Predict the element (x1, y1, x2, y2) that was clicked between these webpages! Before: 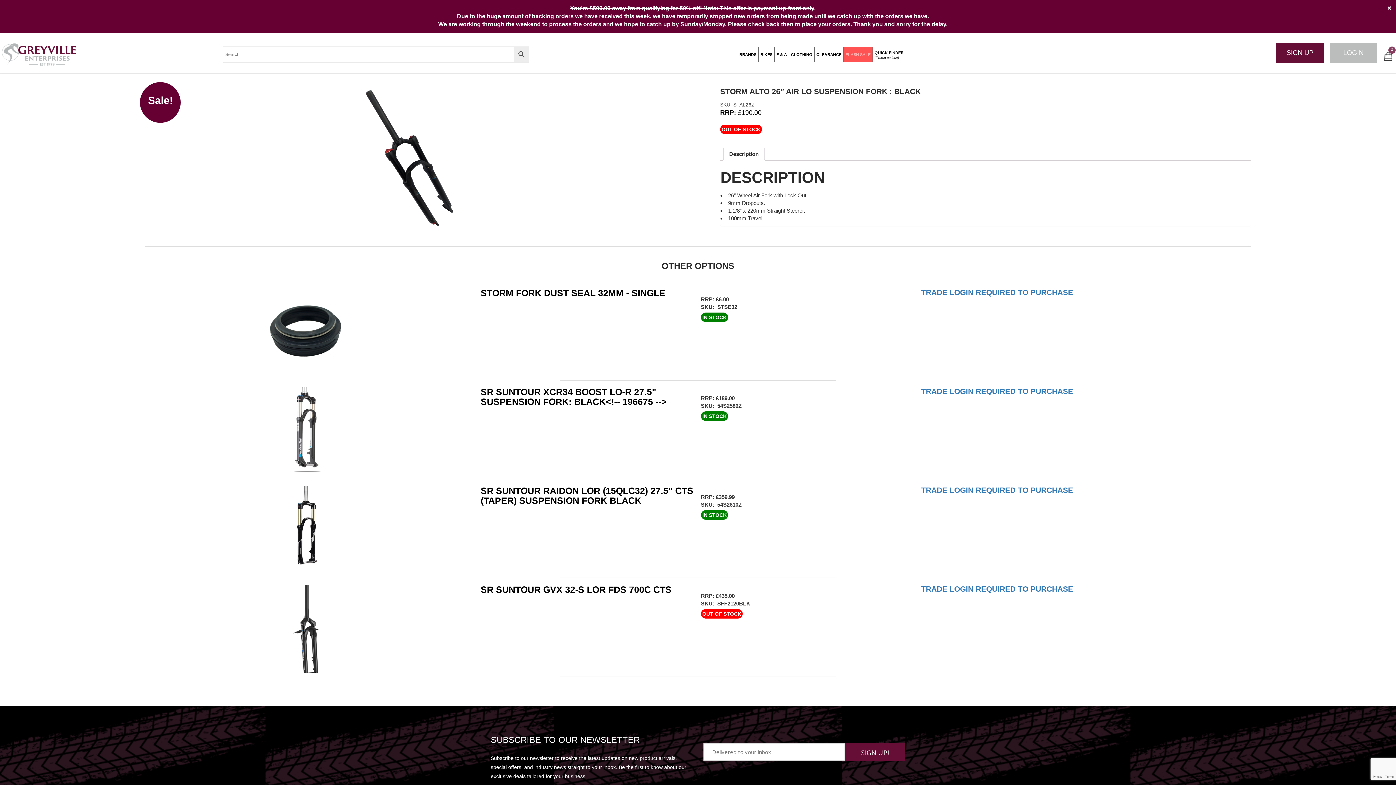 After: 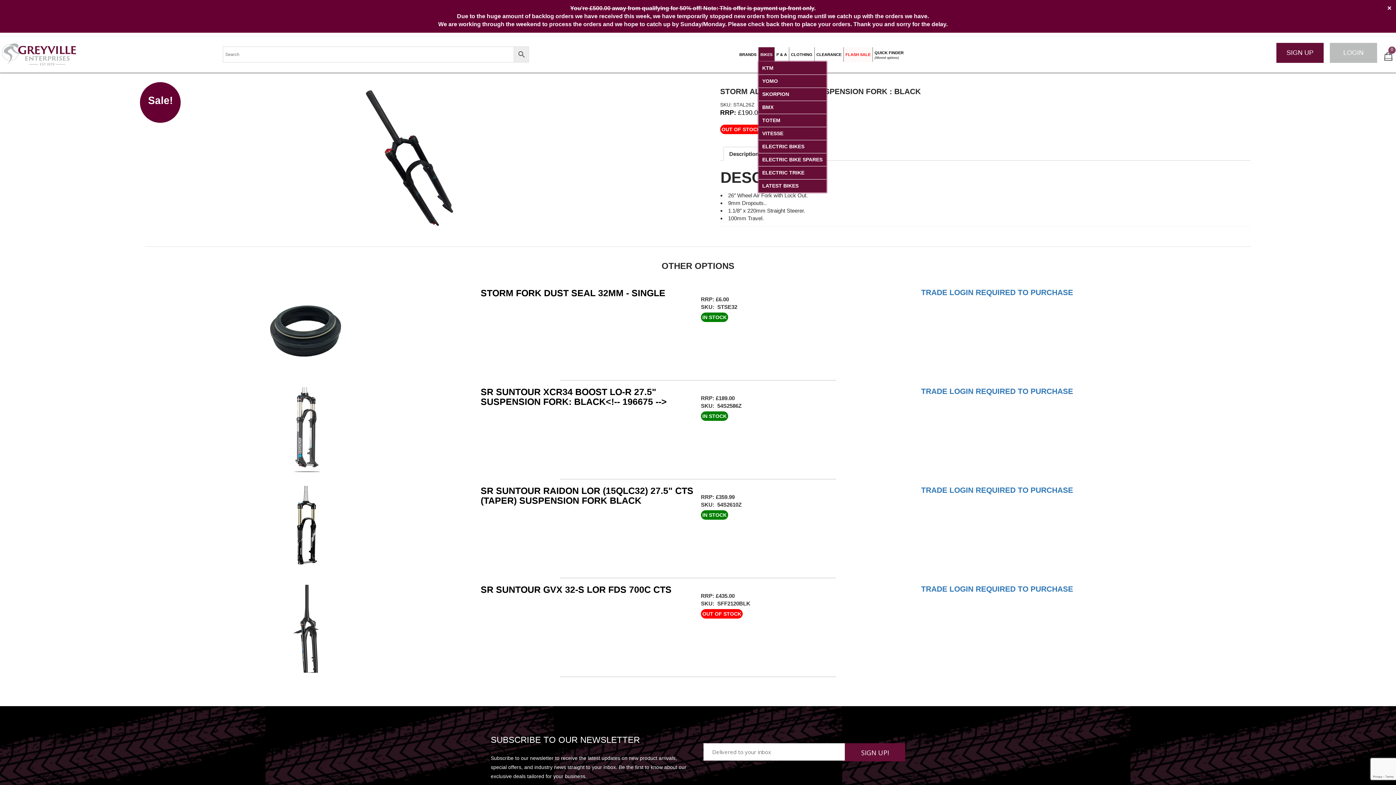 Action: bbox: (758, 47, 774, 61) label: BIKES